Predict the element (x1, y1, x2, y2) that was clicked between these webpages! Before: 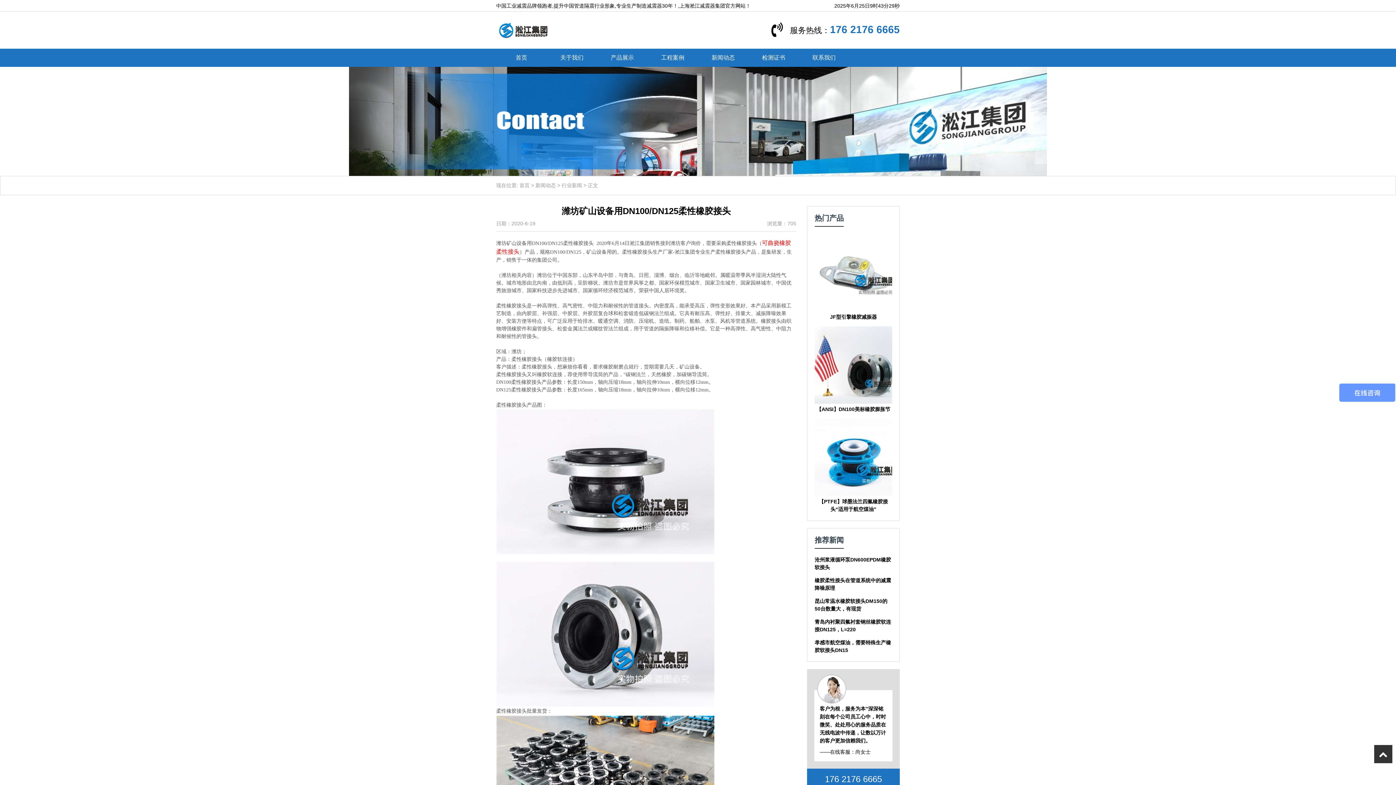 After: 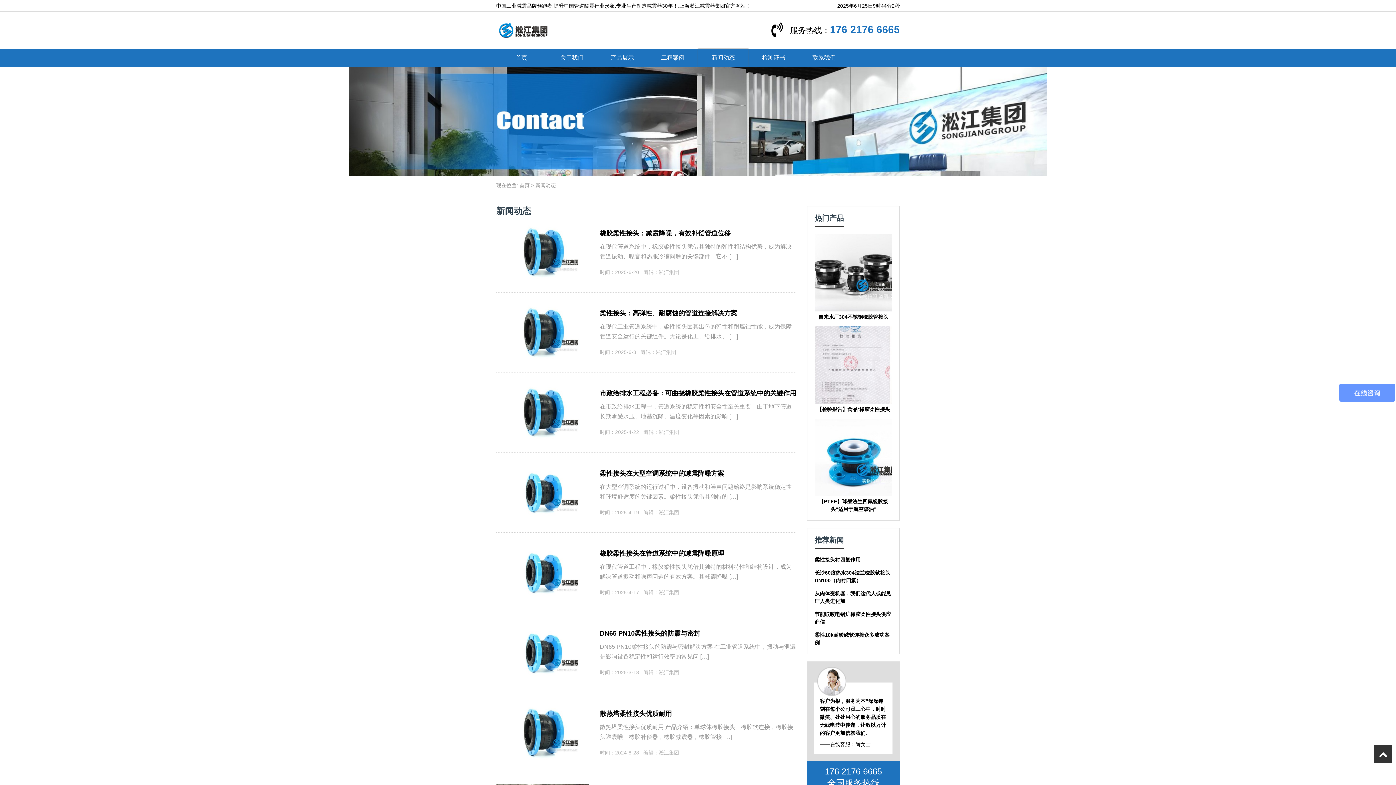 Action: bbox: (535, 182, 556, 188) label: 新闻动态